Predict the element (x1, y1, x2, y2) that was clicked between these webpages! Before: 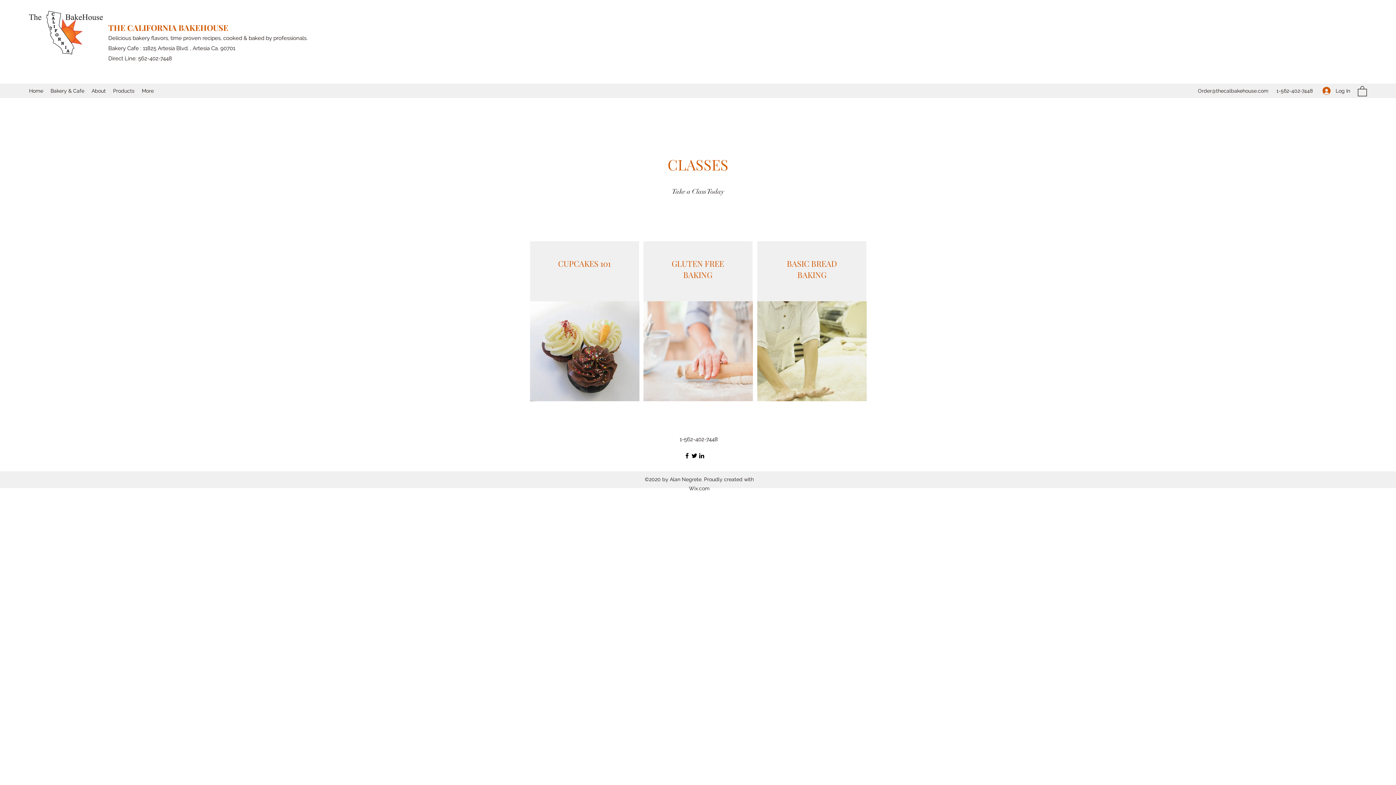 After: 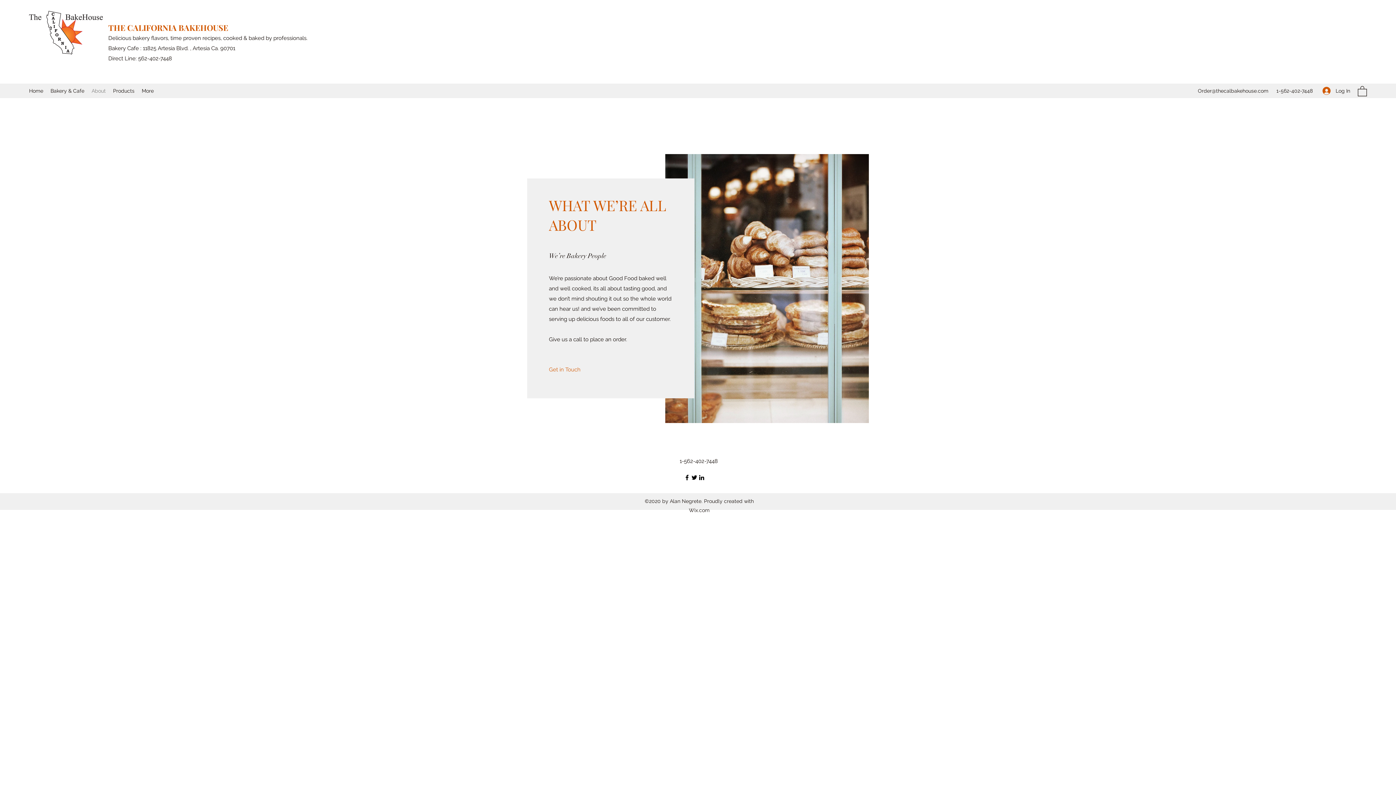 Action: label: About bbox: (88, 85, 109, 96)